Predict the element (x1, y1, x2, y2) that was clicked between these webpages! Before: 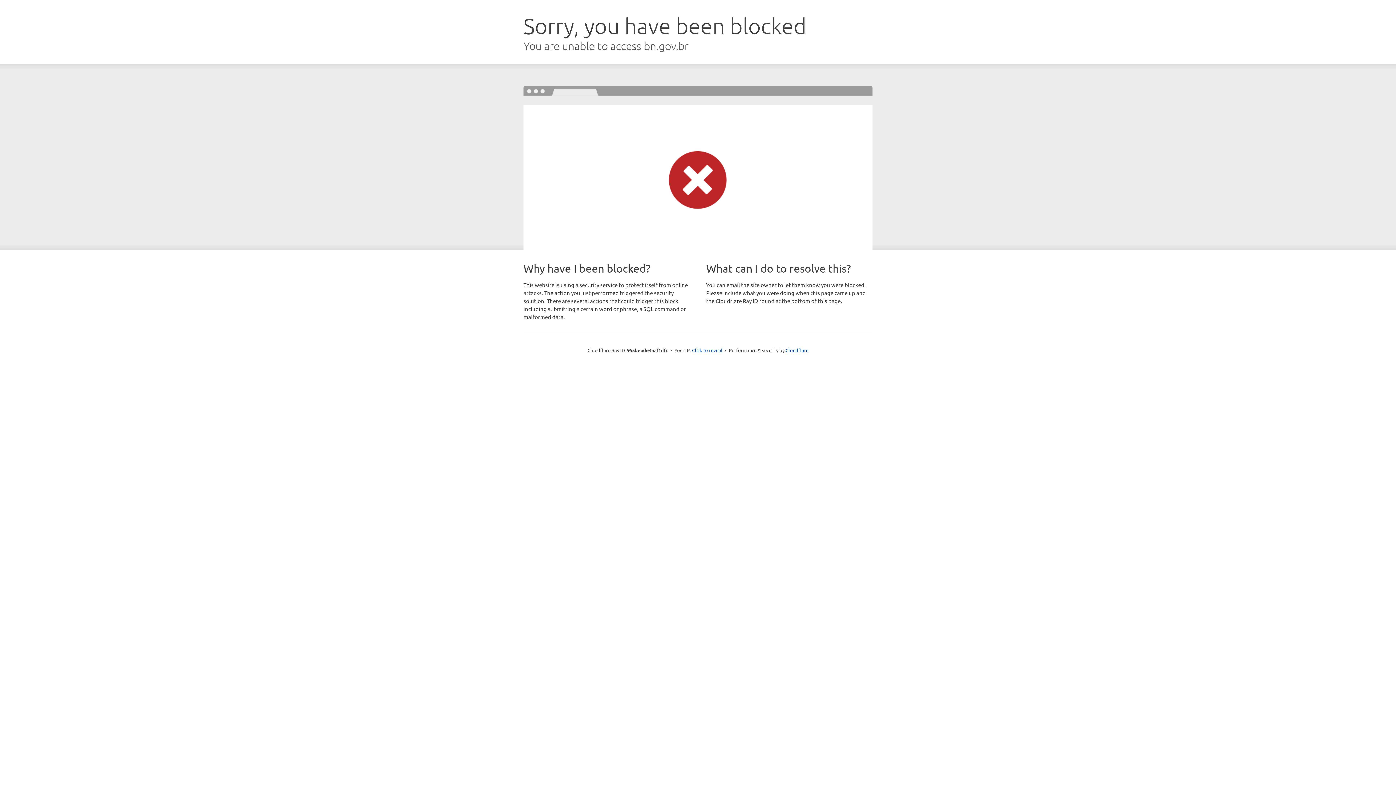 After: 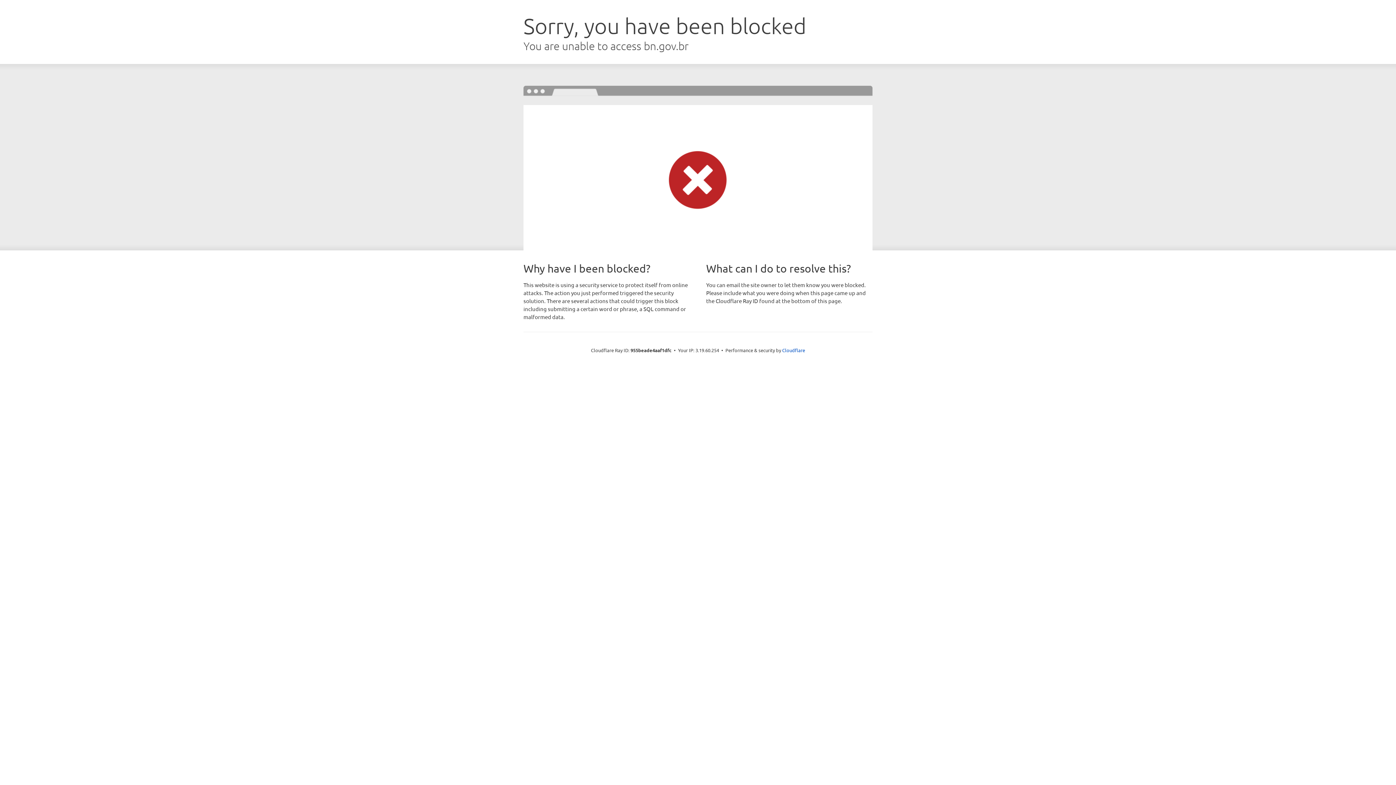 Action: bbox: (692, 346, 722, 353) label: Click to reveal